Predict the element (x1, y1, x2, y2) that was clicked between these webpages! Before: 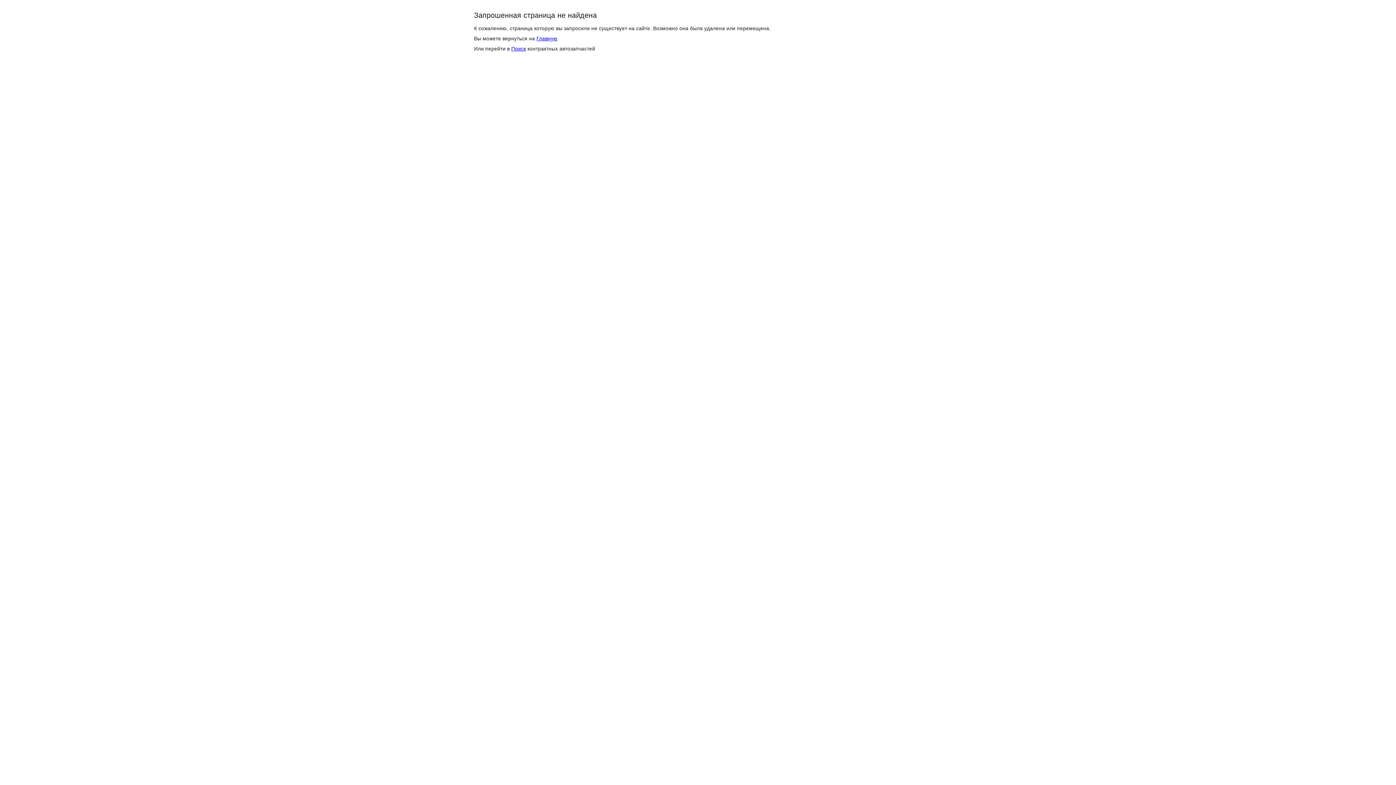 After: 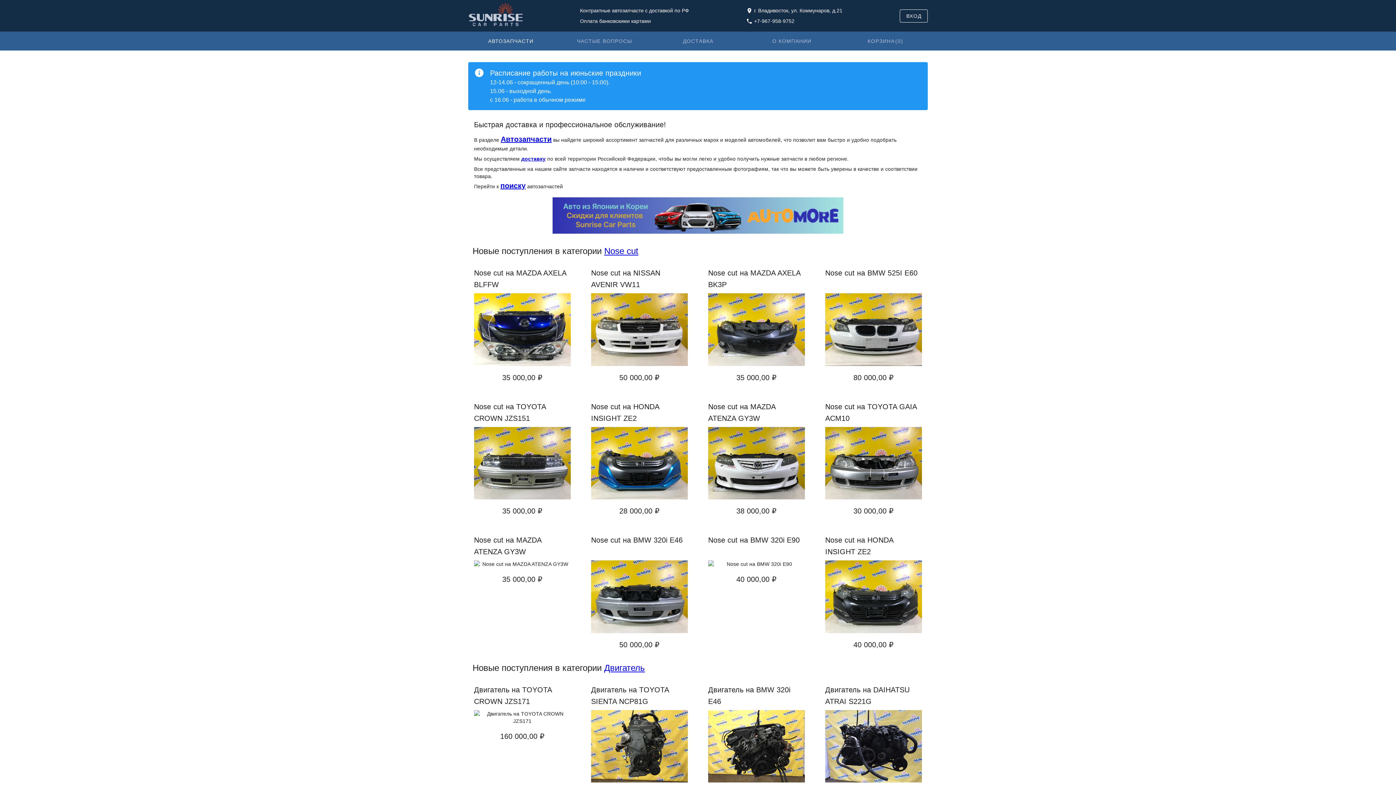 Action: bbox: (536, 35, 557, 41) label: Главную